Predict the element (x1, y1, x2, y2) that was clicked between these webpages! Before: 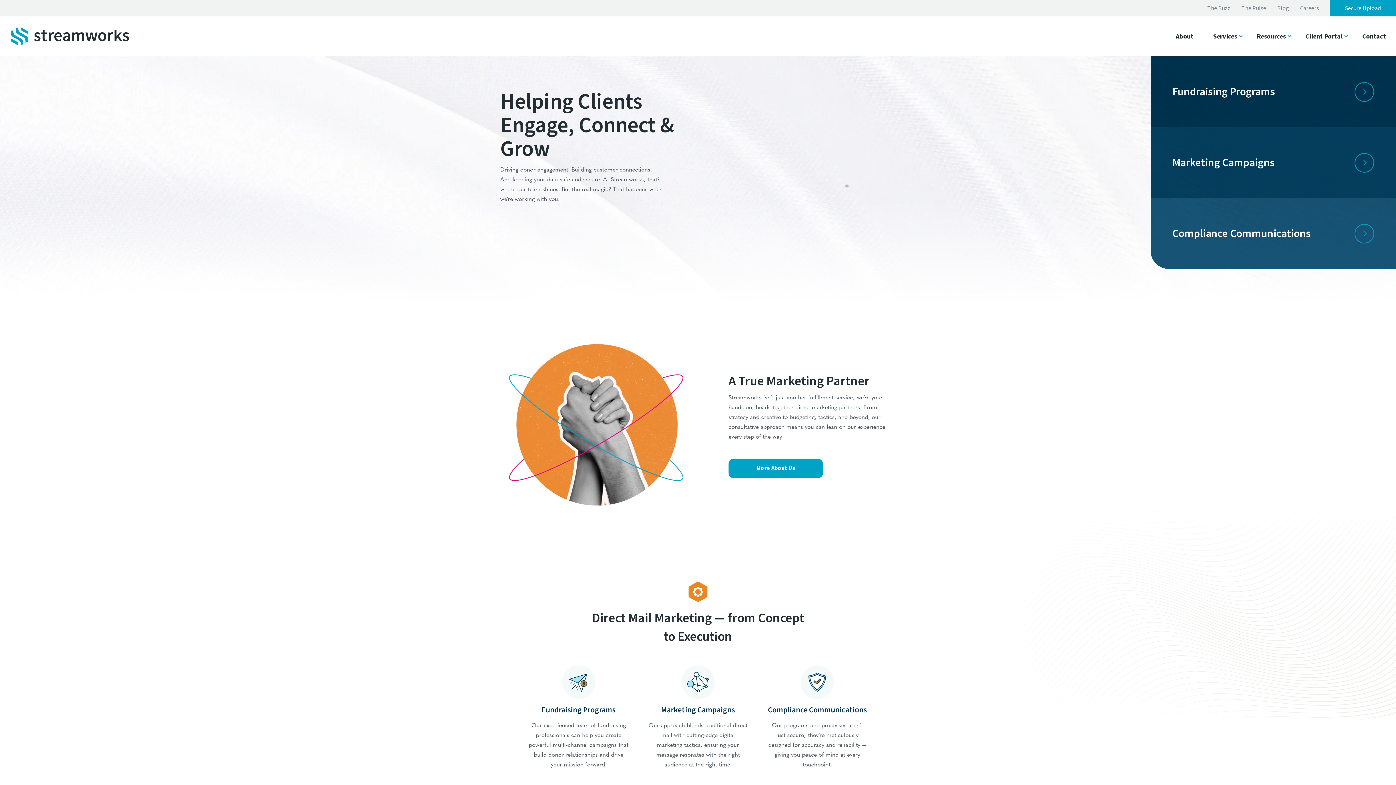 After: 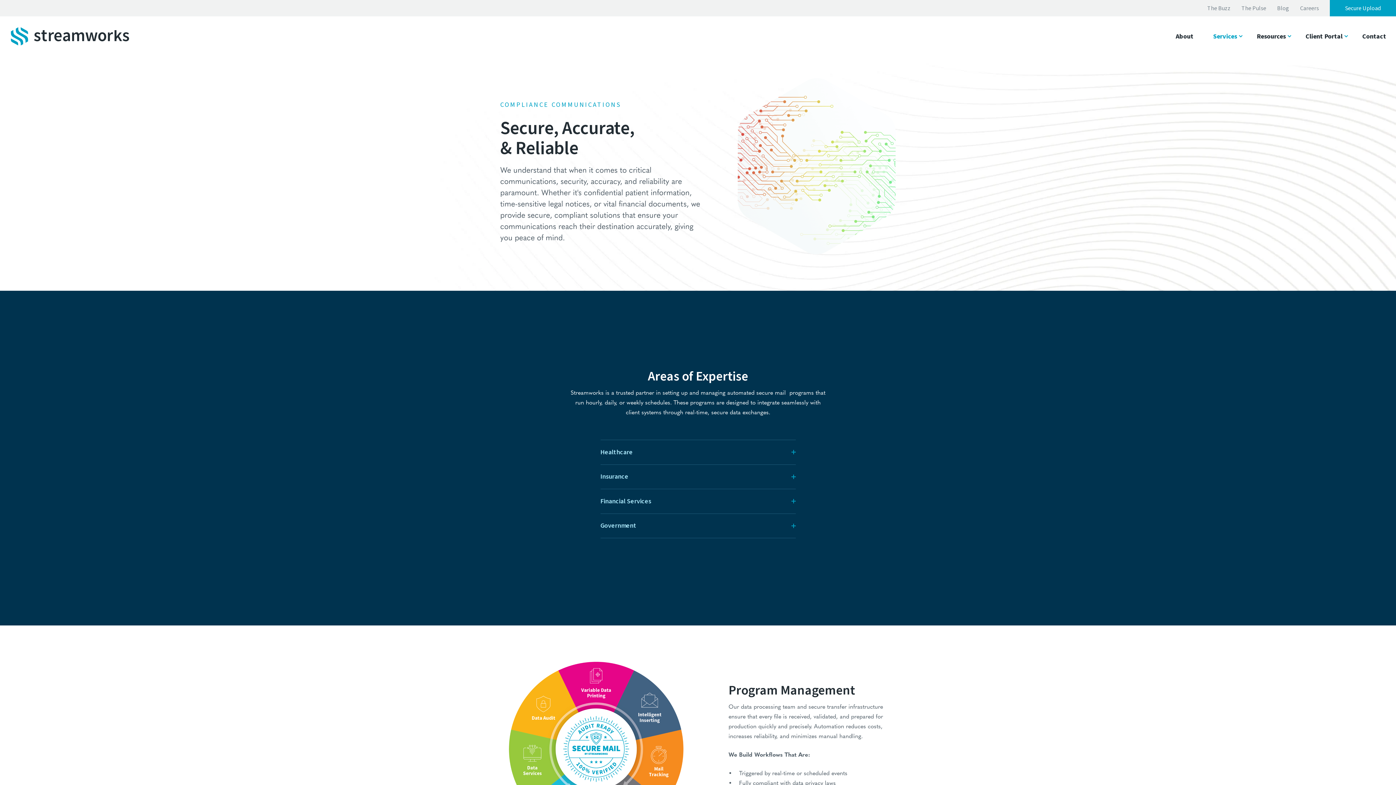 Action: label: Compliance Communications bbox: (767, 665, 867, 715)